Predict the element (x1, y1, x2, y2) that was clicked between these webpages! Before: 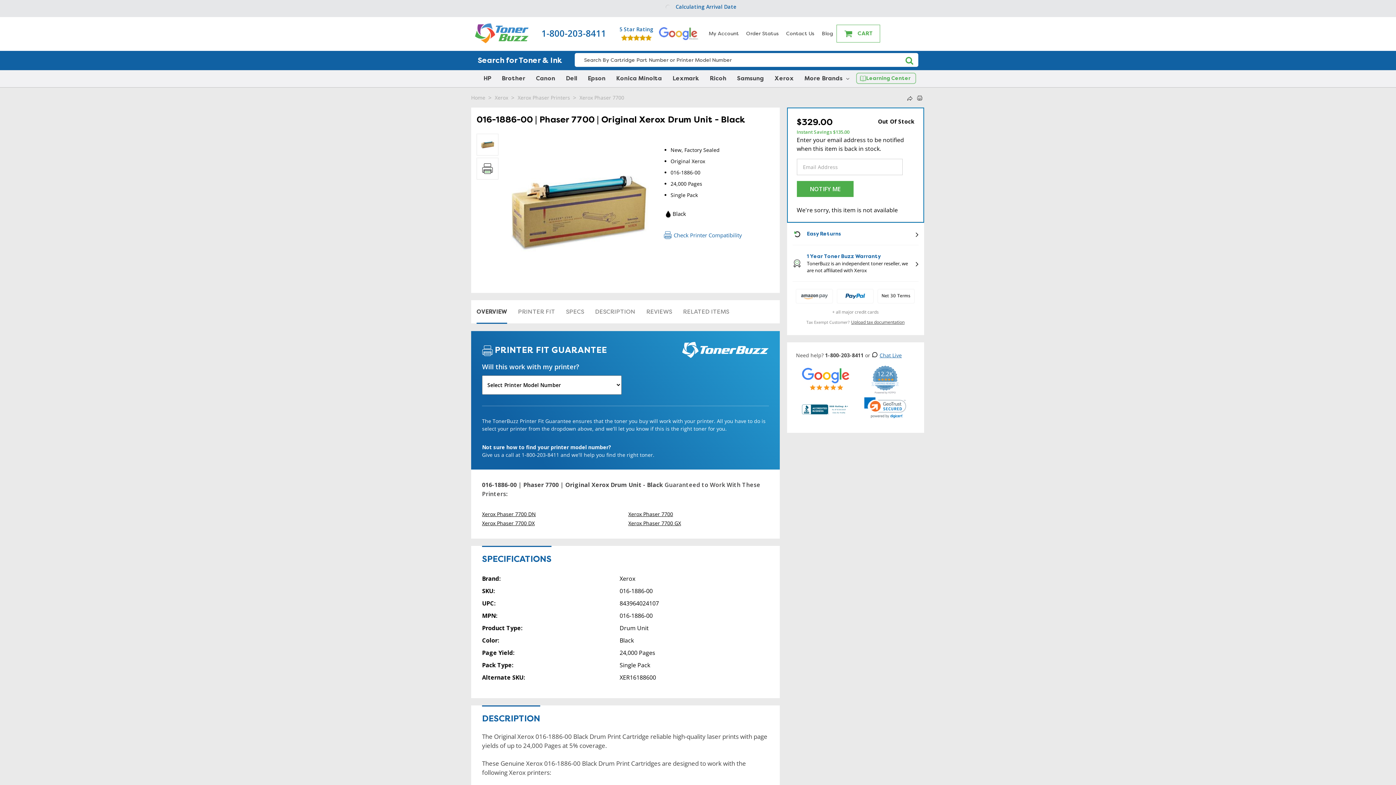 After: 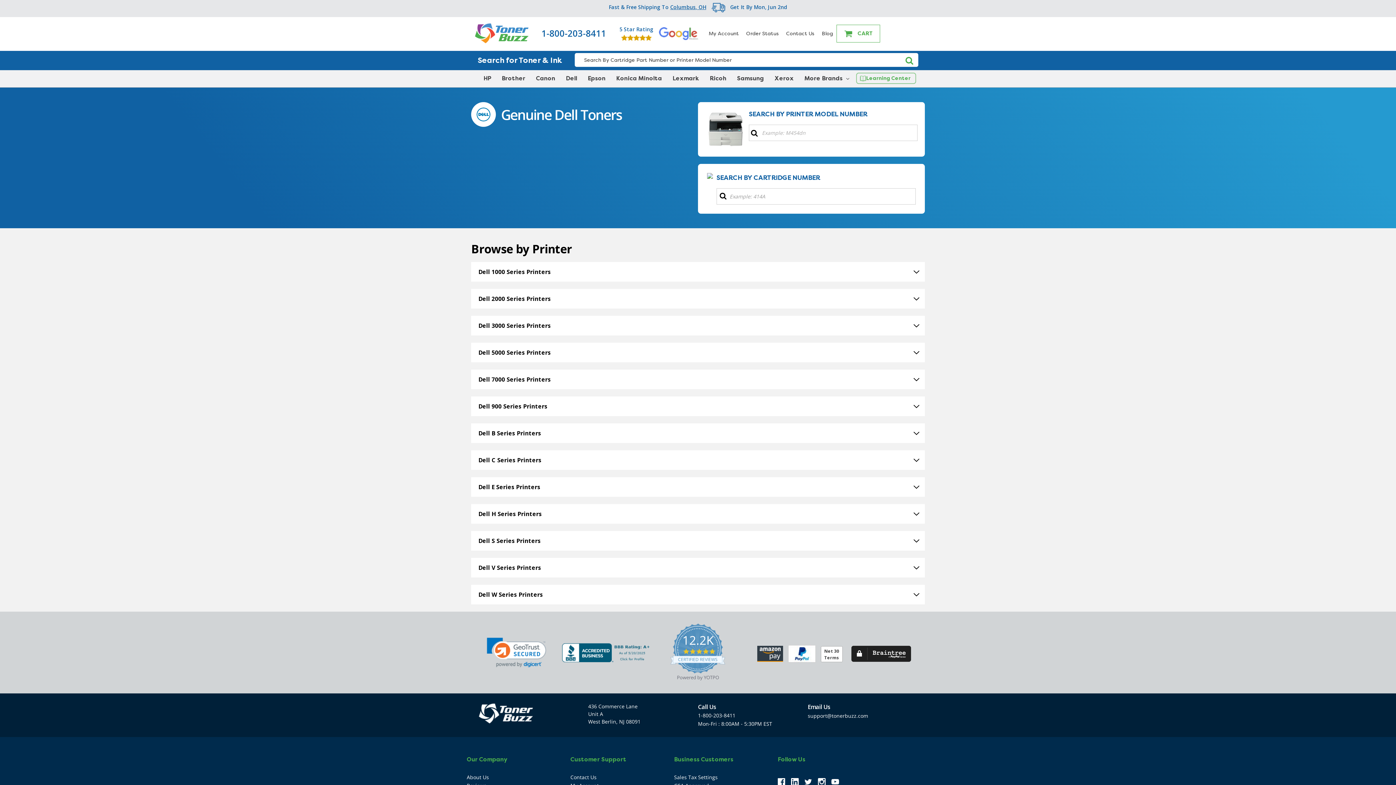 Action: bbox: (562, 70, 580, 86) label: Dell